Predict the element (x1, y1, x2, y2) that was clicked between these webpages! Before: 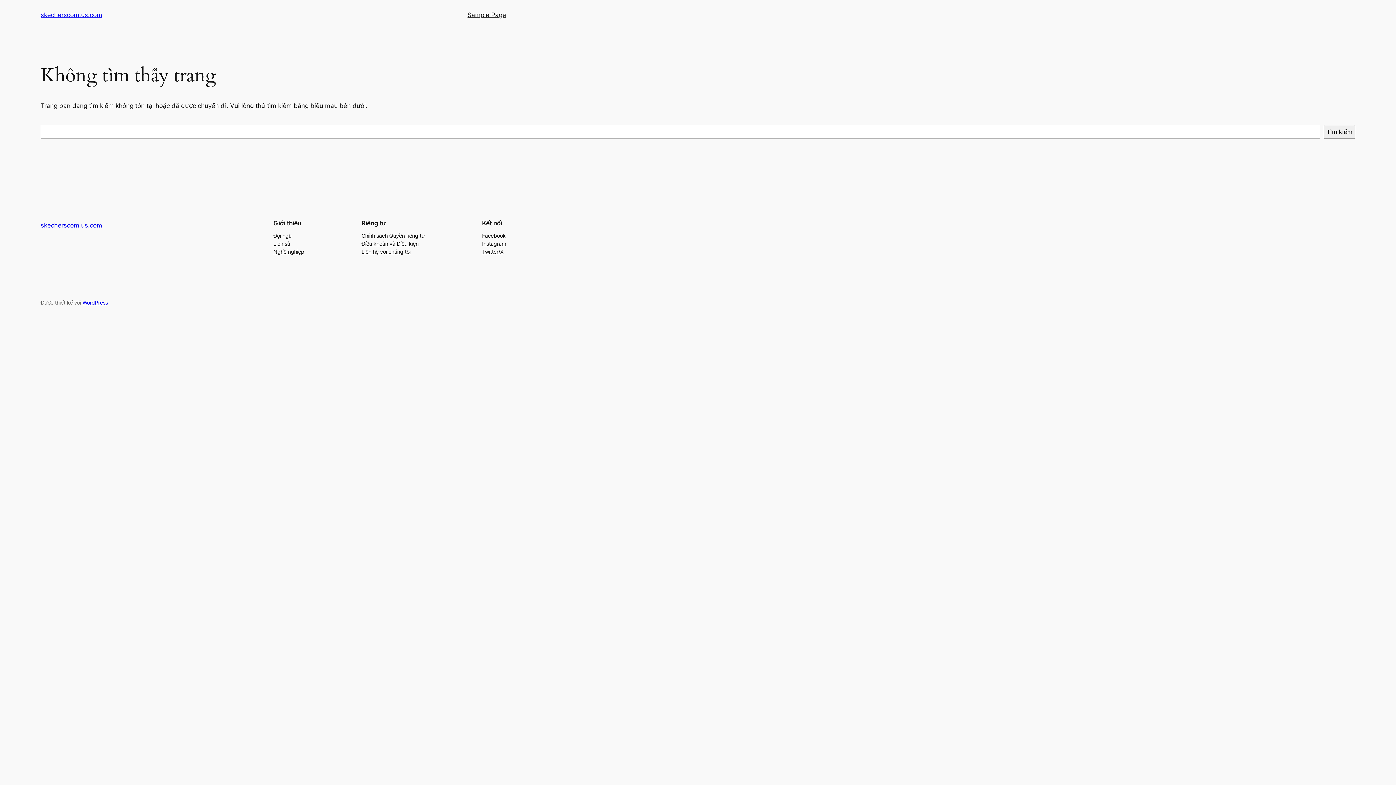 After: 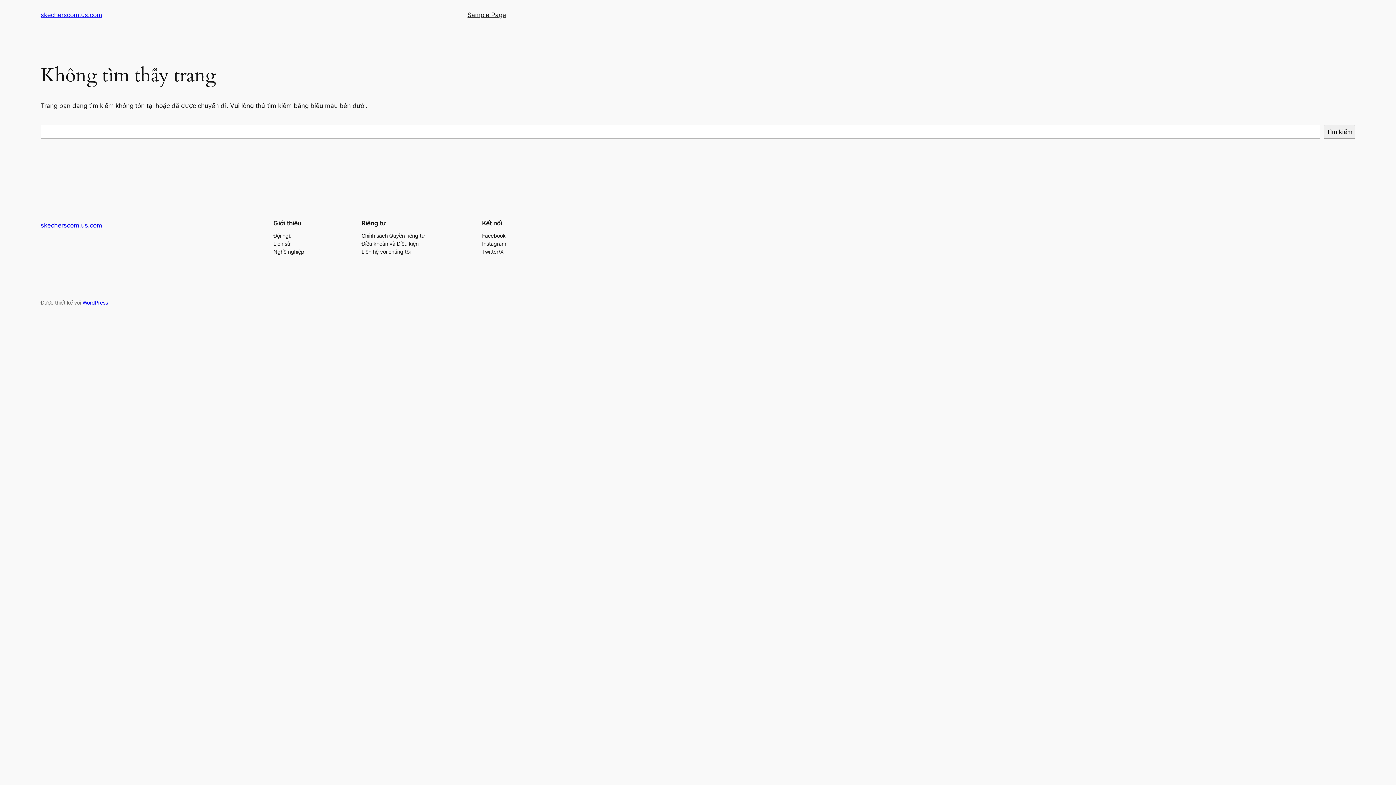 Action: bbox: (482, 247, 503, 255) label: Twitter/X